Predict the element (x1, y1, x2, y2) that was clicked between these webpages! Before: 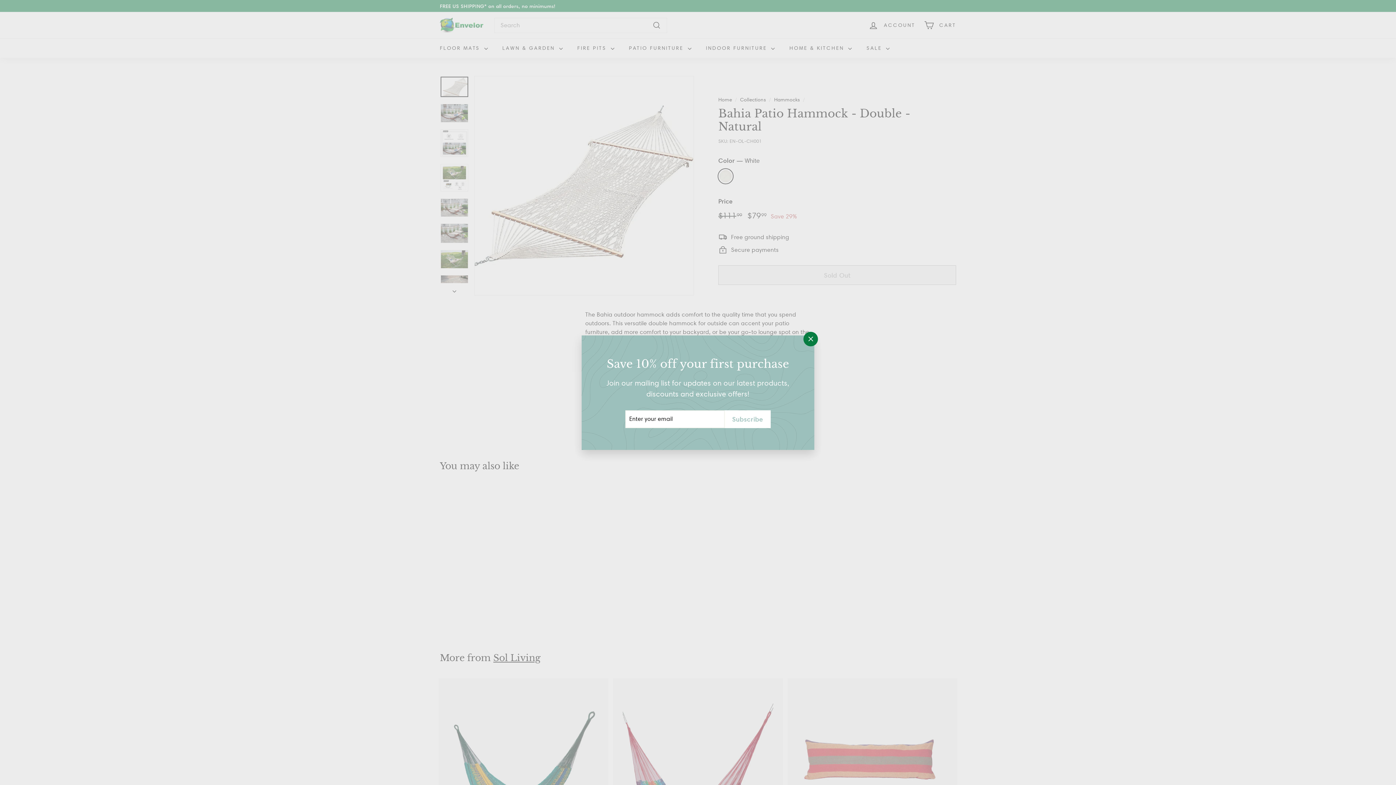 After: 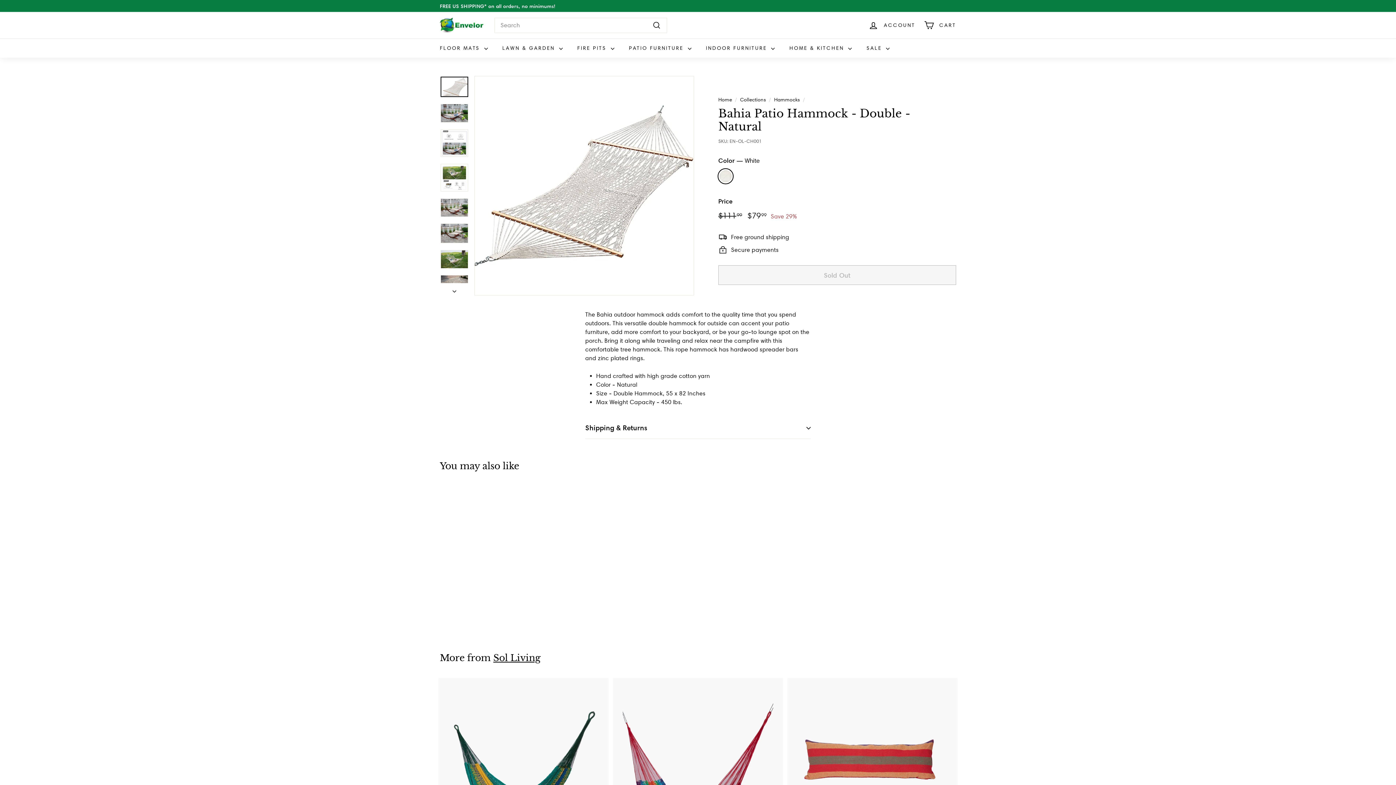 Action: label: "Close (esc)" bbox: (803, 331, 818, 346)